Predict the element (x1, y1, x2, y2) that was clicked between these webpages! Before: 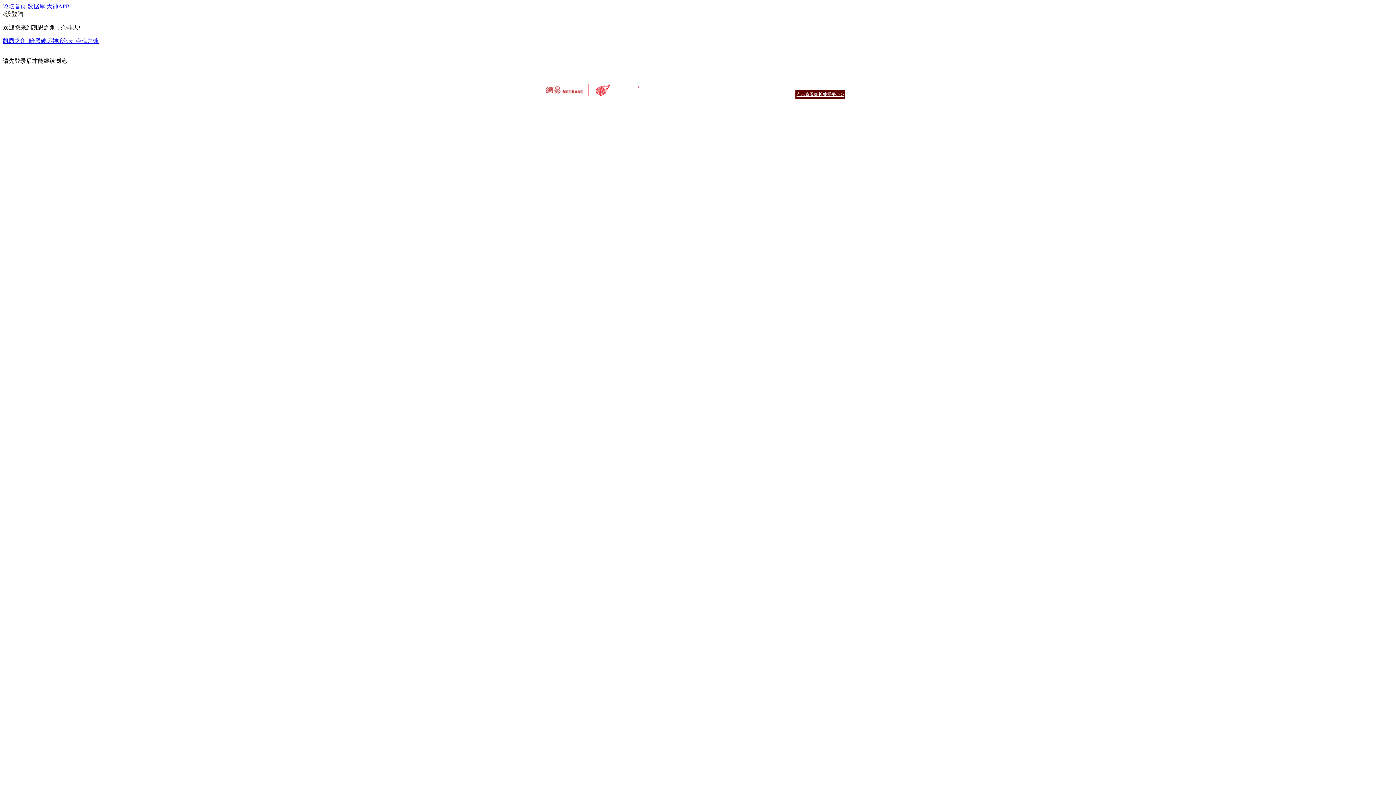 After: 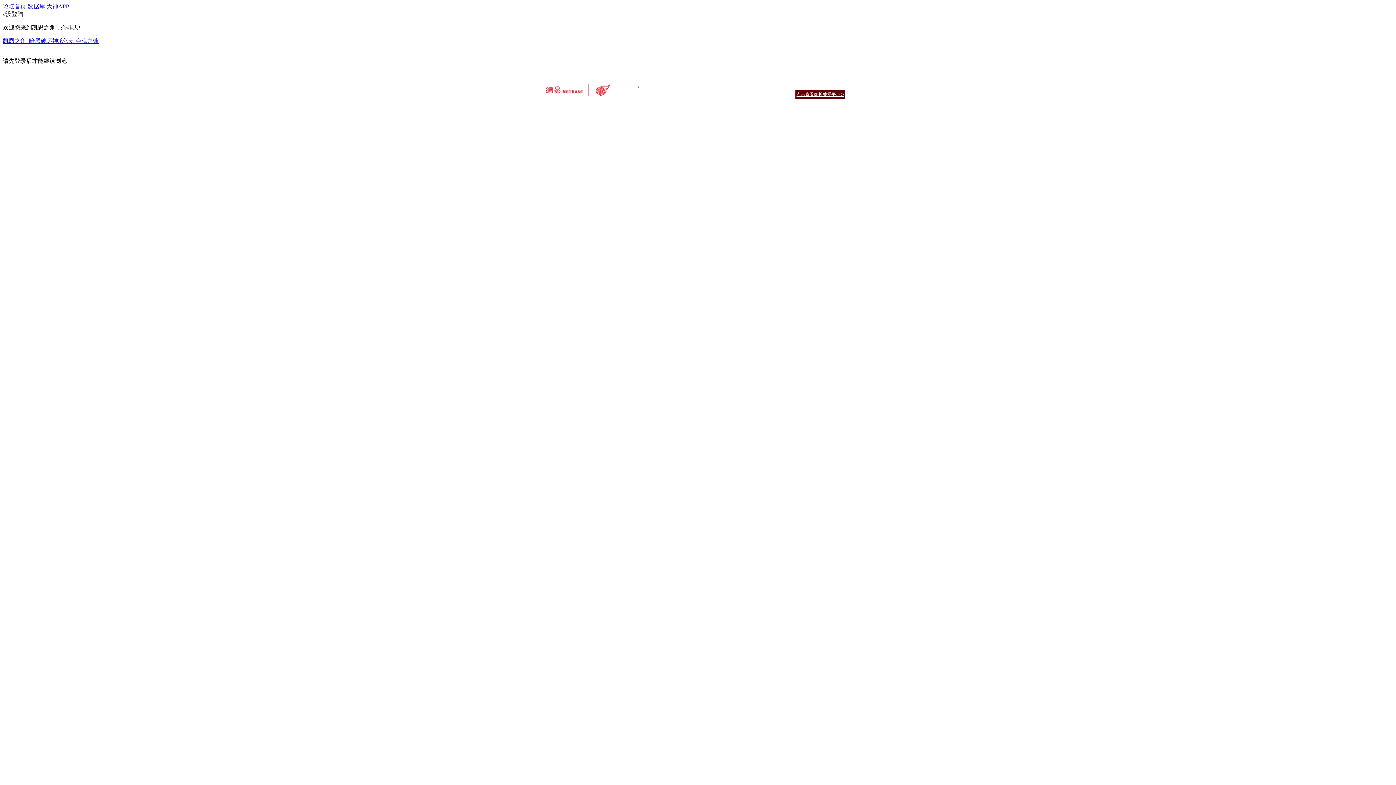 Action: label: 网络游戏行业防沉迷自律公约 bbox: (720, 91, 776, 96)